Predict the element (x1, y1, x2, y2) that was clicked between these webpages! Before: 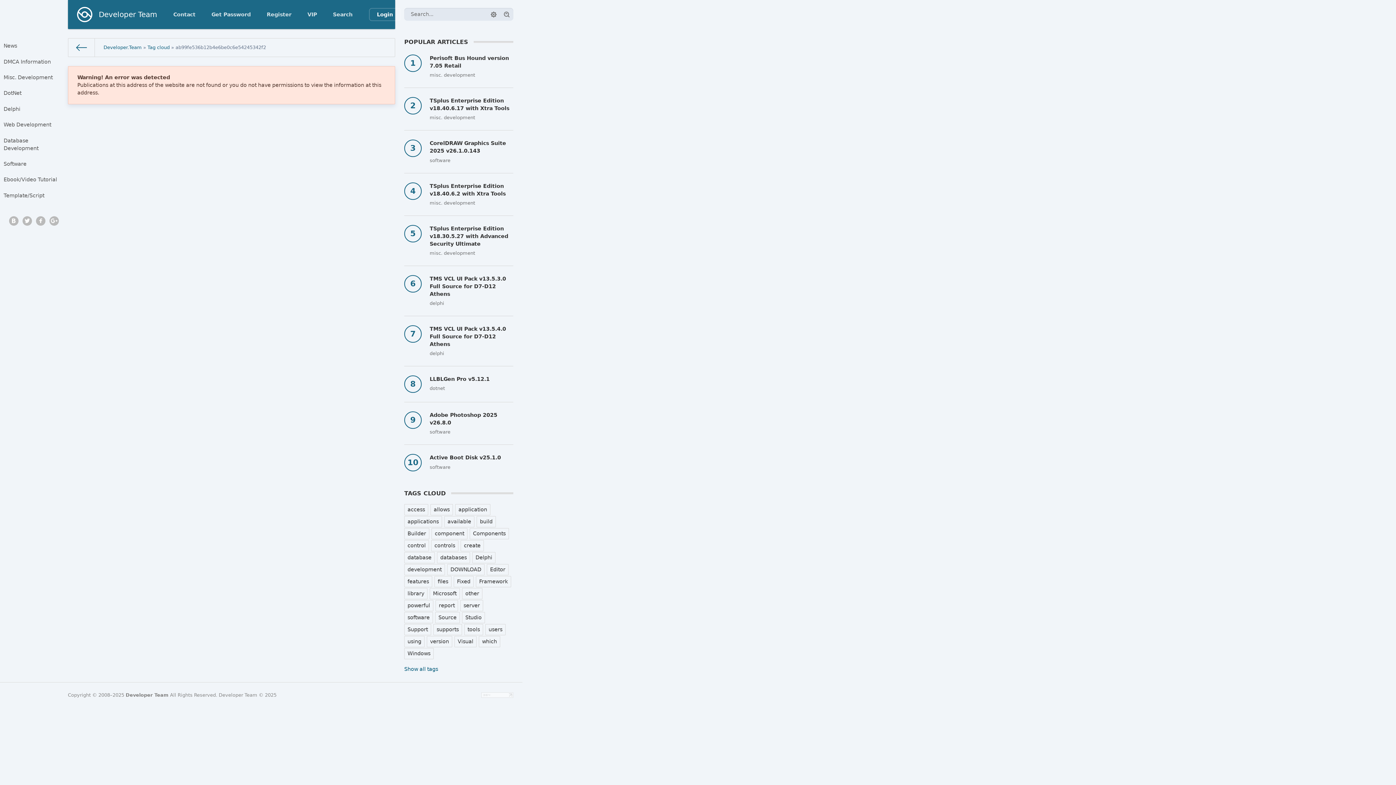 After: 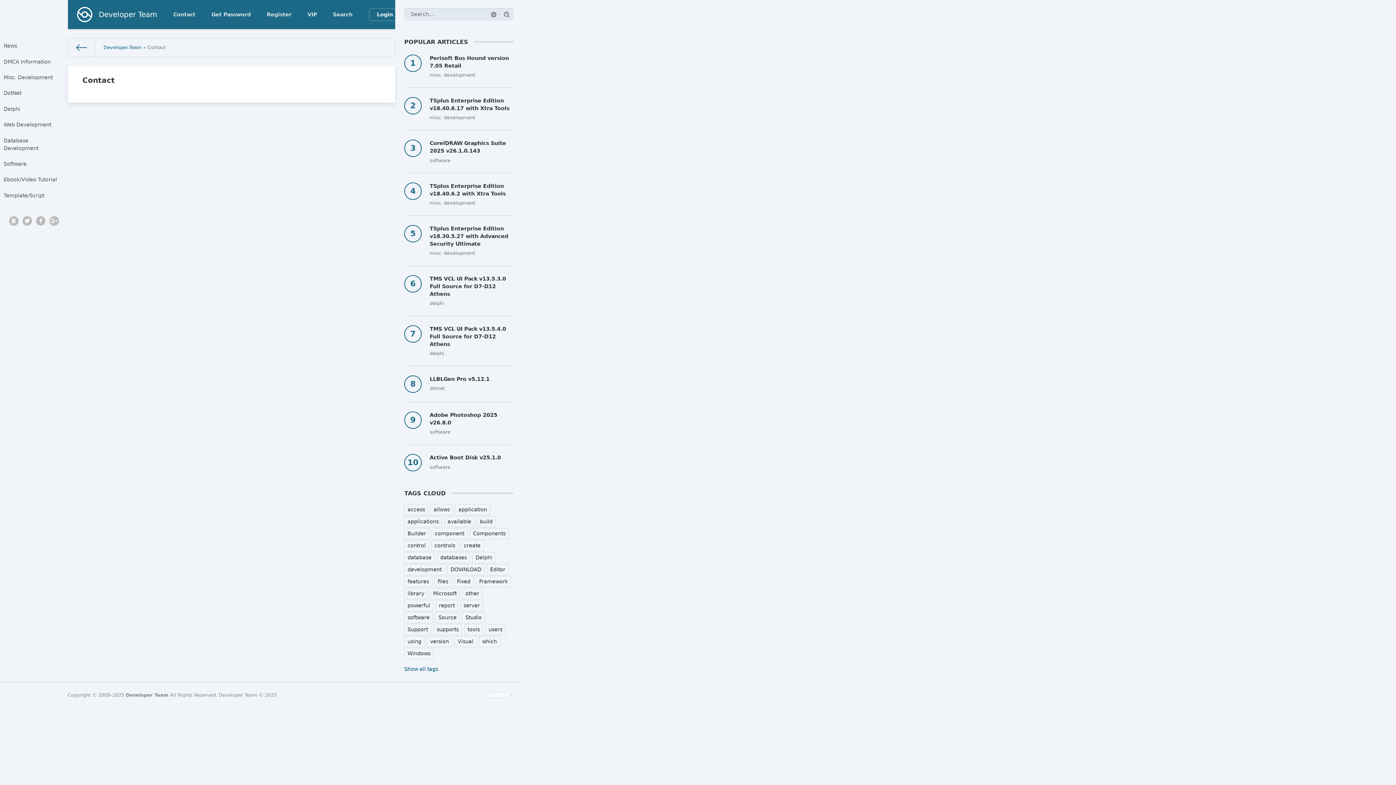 Action: label: Contact bbox: (166, 7, 202, 22)